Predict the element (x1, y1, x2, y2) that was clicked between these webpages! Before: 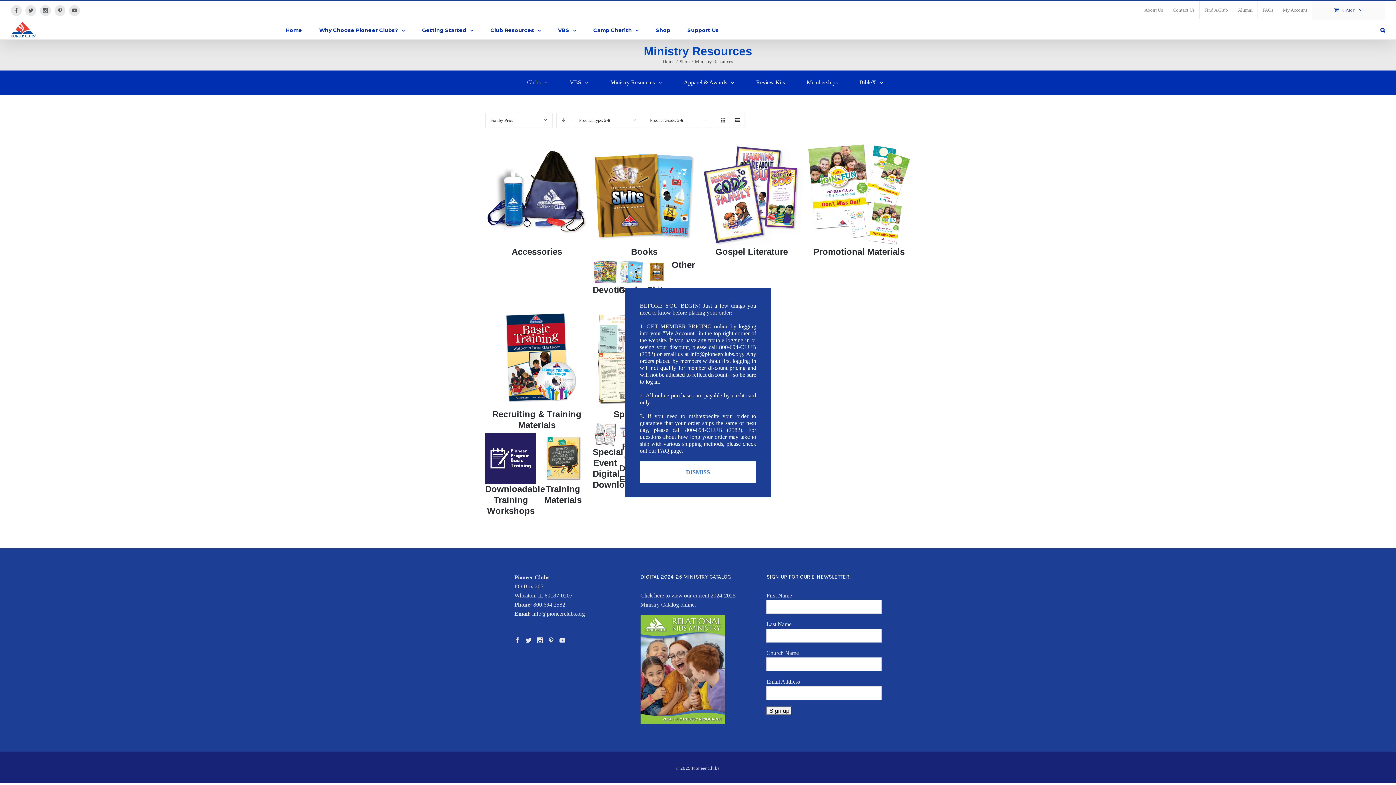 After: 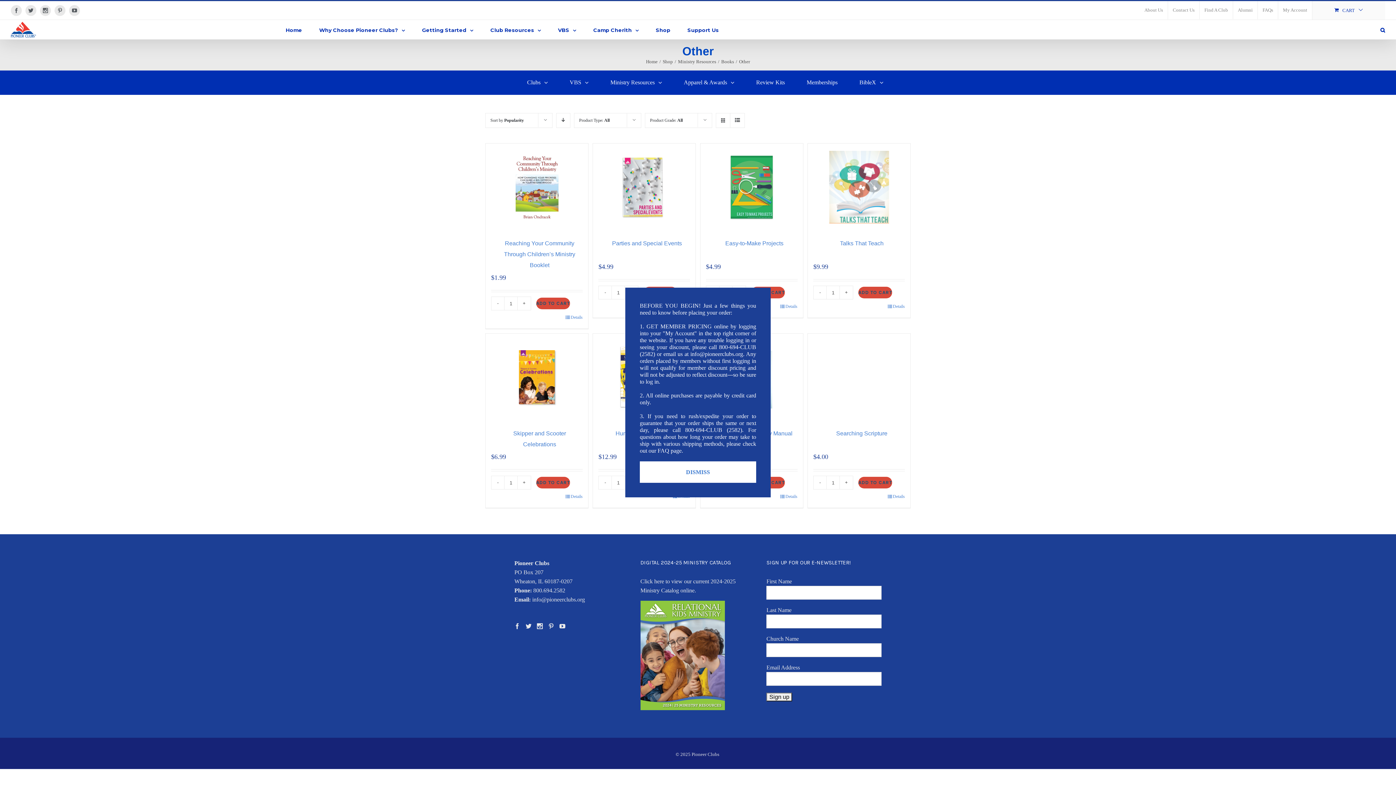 Action: bbox: (671, 259, 696, 270) label: Visit product category Other